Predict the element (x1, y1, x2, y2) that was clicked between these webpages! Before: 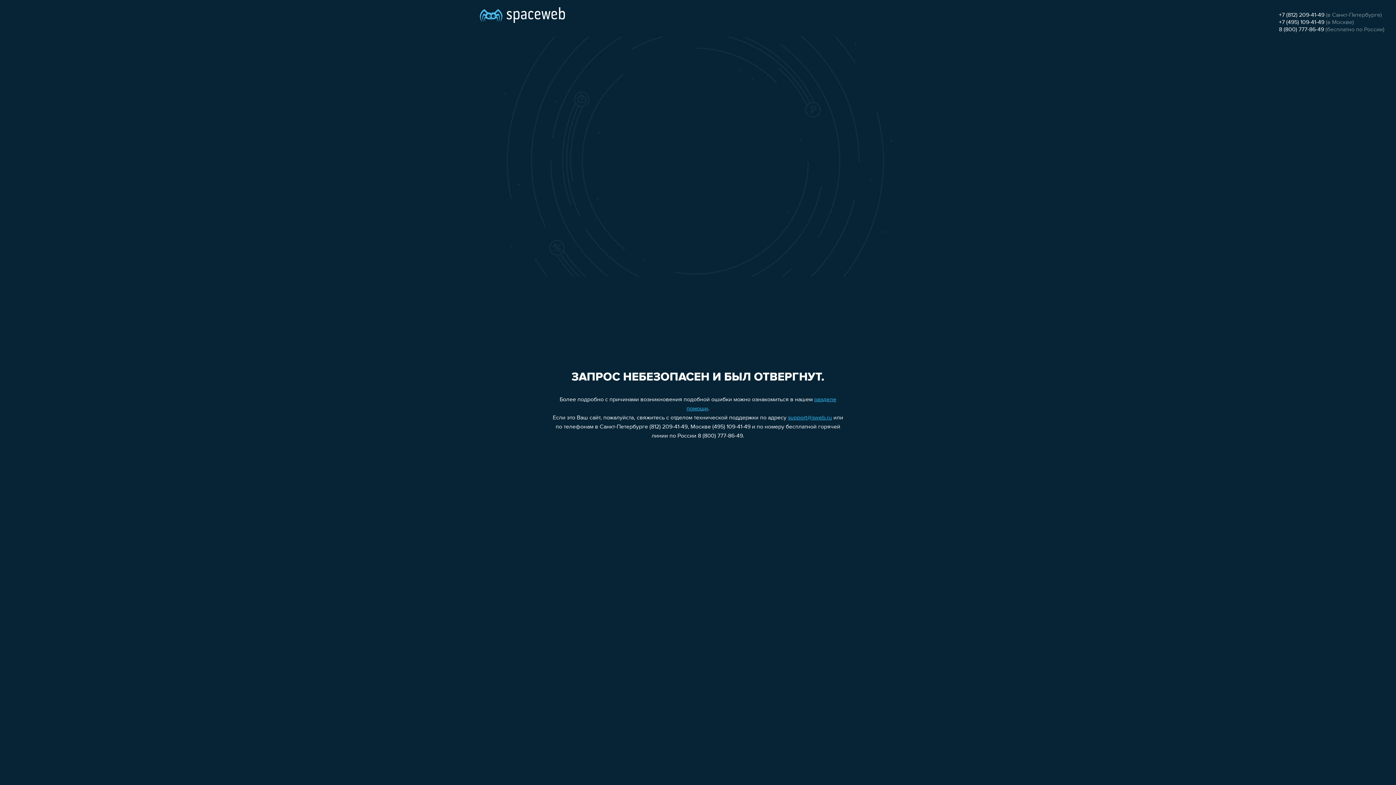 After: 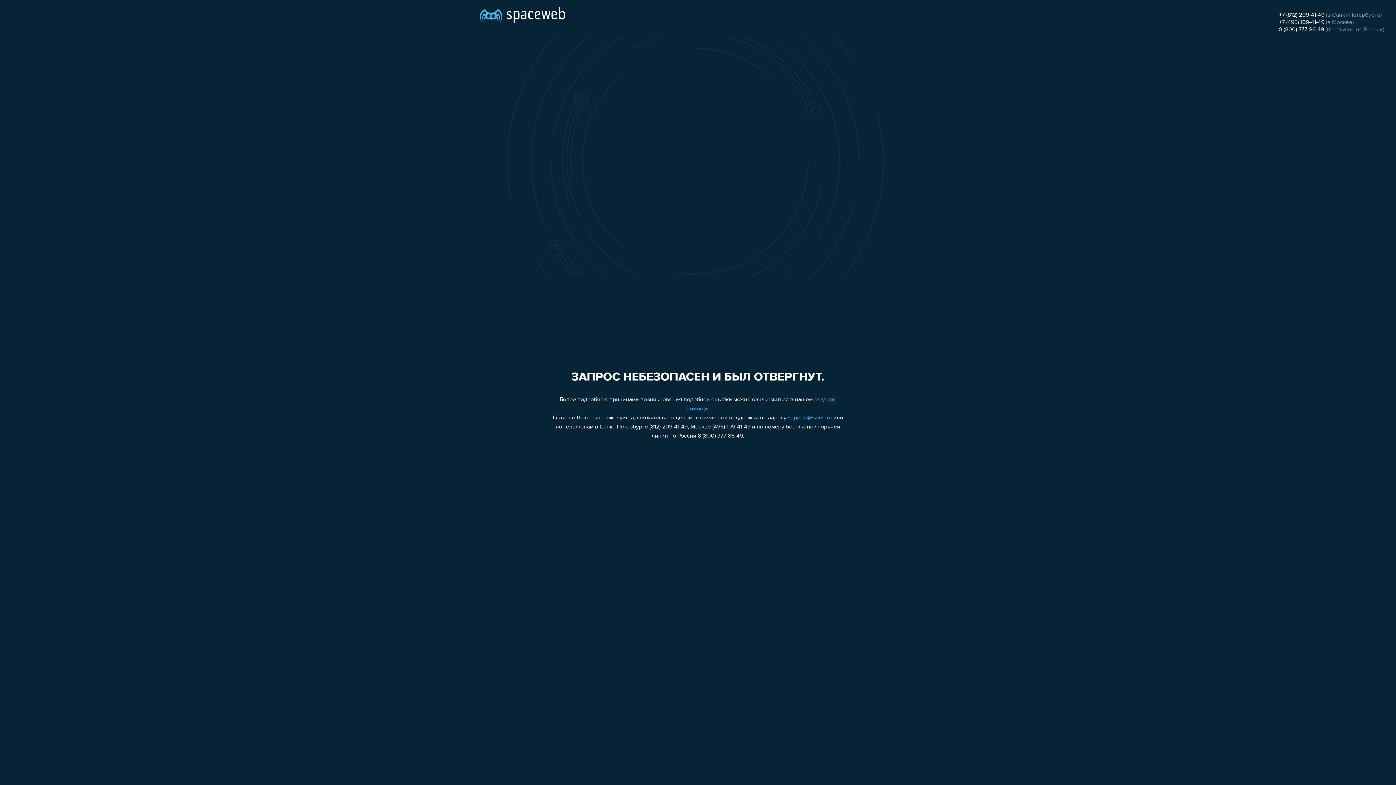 Action: label: 8 (800) 777-86-49 bbox: (1279, 26, 1324, 32)